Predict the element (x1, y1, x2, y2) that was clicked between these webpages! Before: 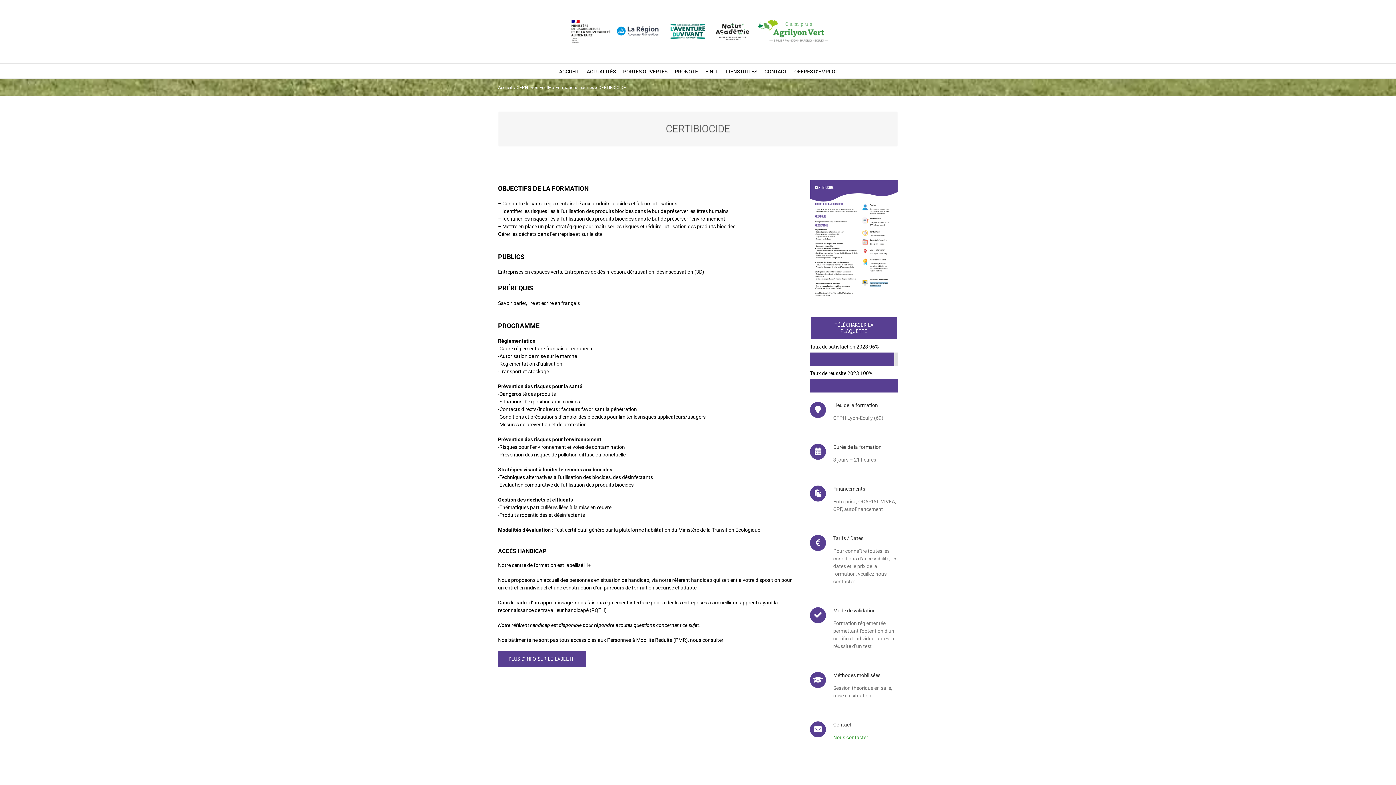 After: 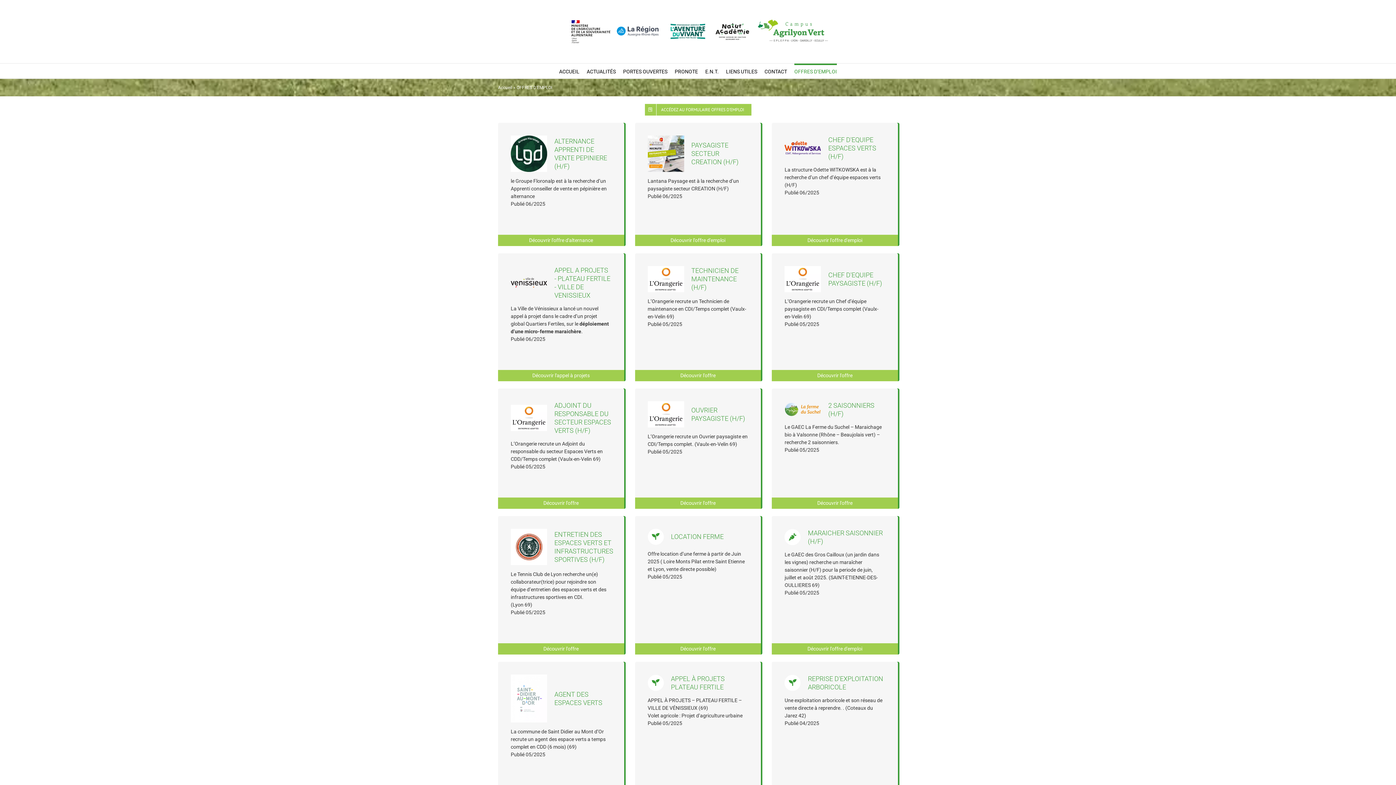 Action: label: OFFRES D’EMPLOI bbox: (794, 63, 837, 78)